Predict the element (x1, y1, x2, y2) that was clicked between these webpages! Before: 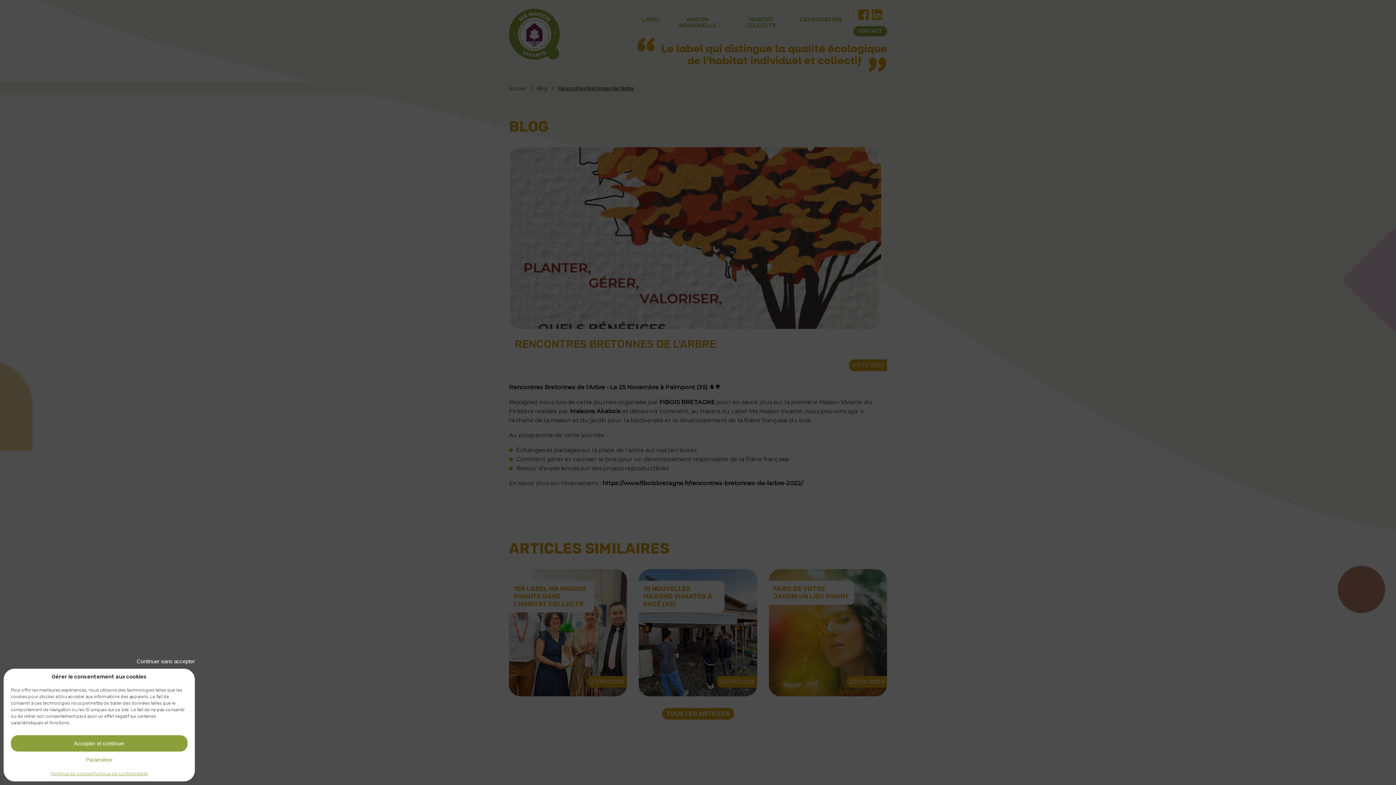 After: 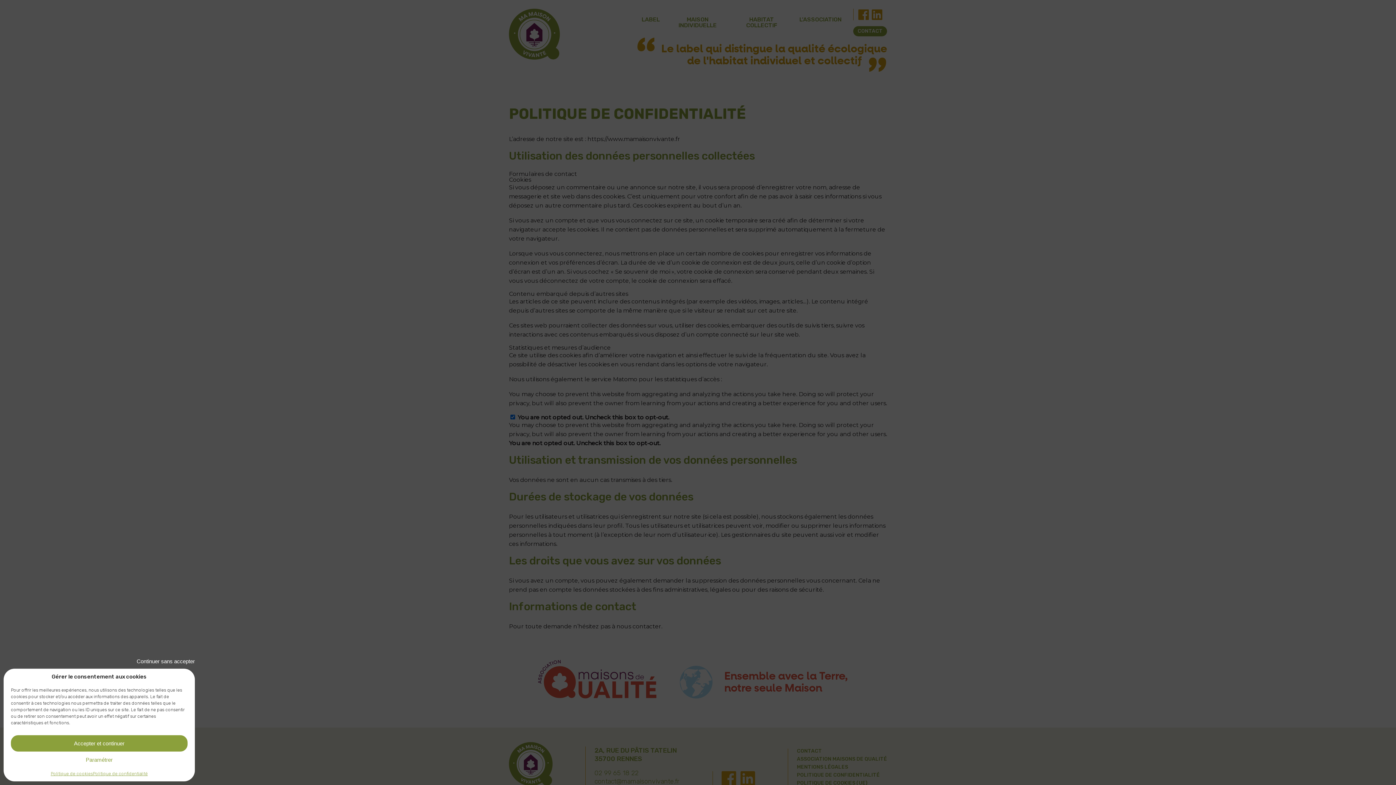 Action: bbox: (92, 772, 147, 776) label: Politique de confidentialité